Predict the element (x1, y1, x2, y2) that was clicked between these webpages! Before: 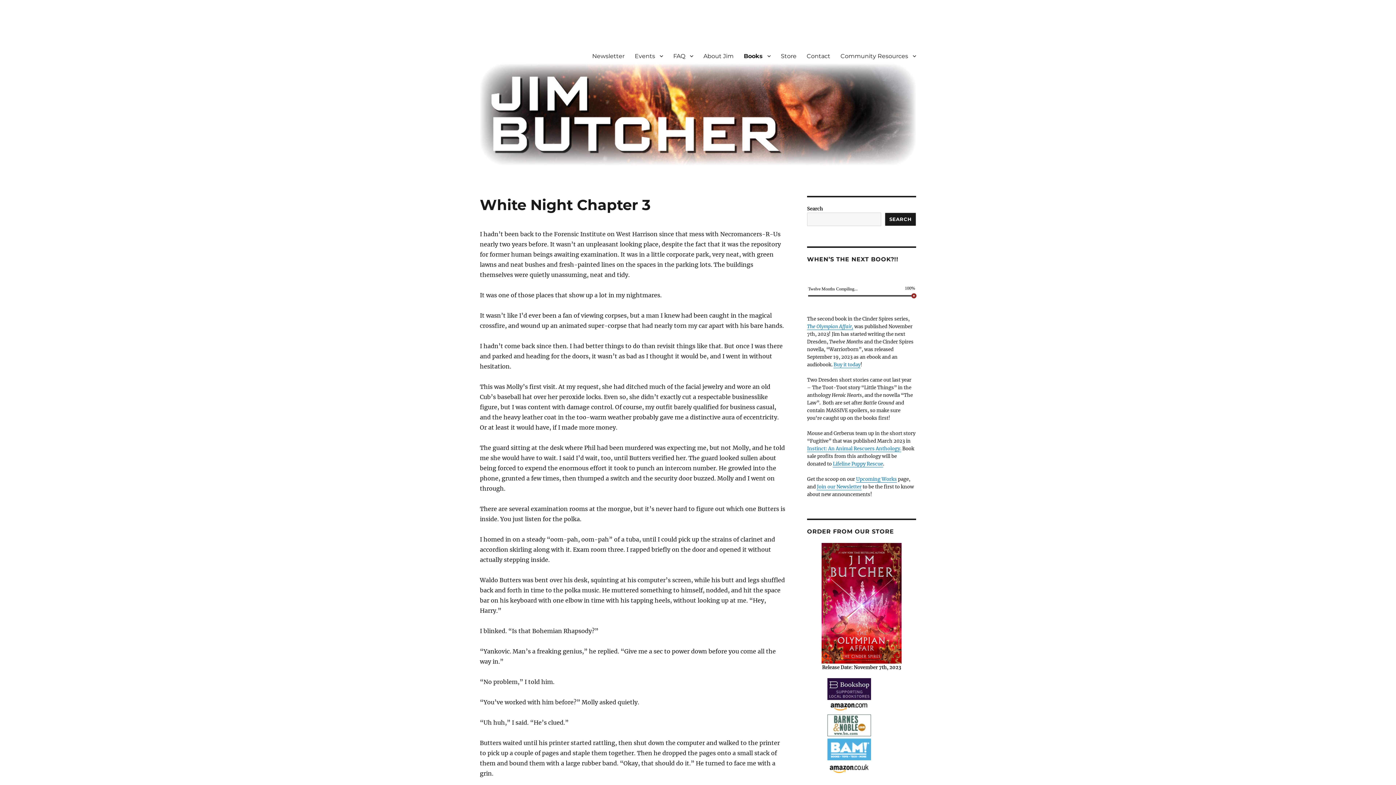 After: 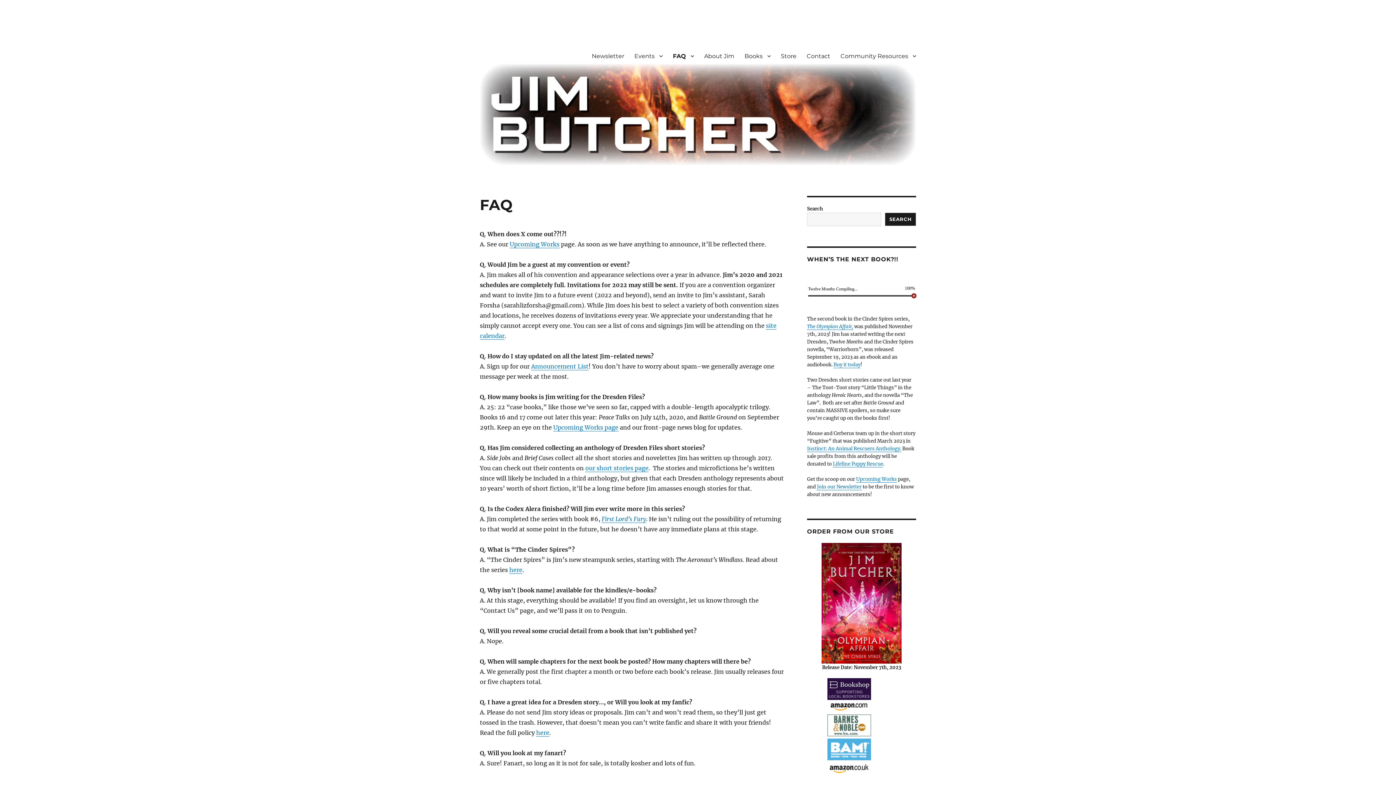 Action: bbox: (668, 48, 698, 63) label: FAQ